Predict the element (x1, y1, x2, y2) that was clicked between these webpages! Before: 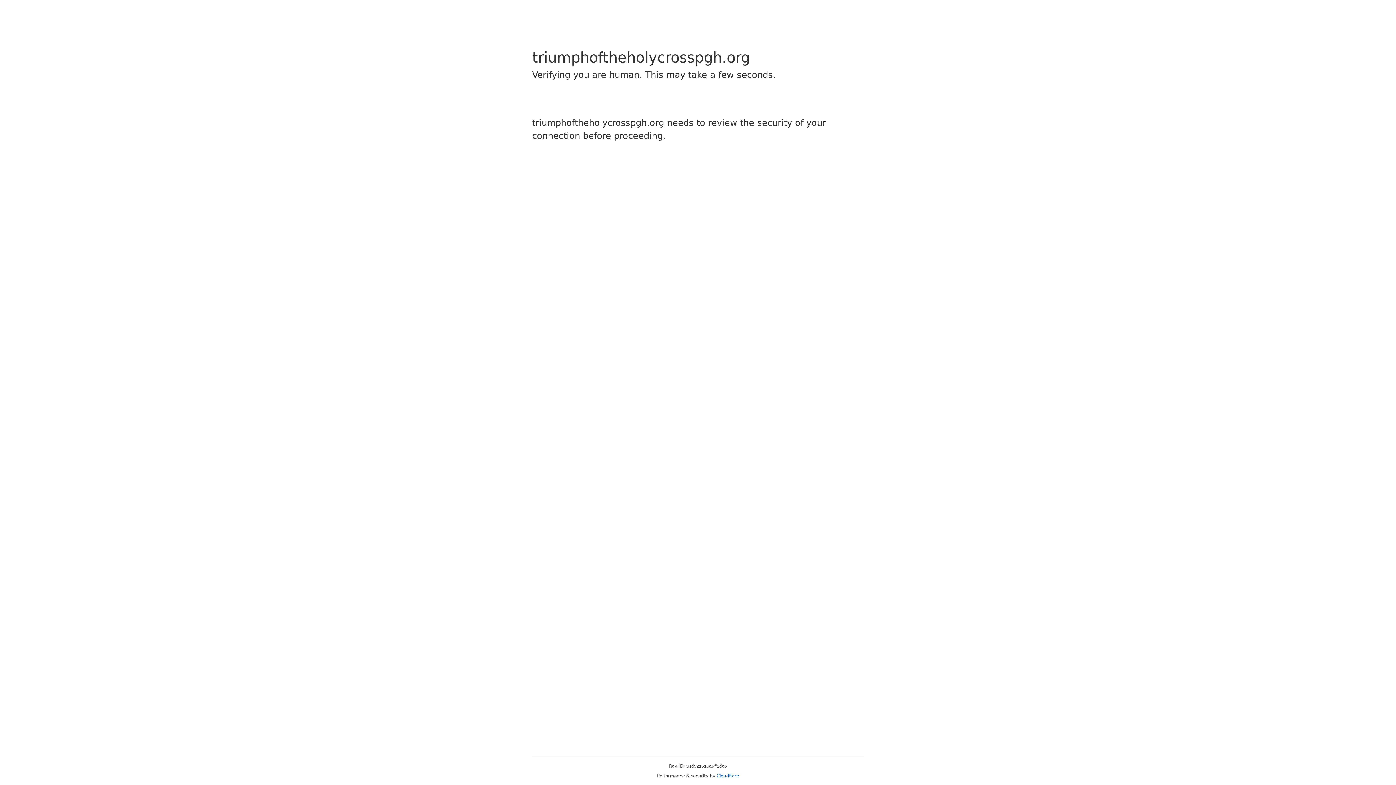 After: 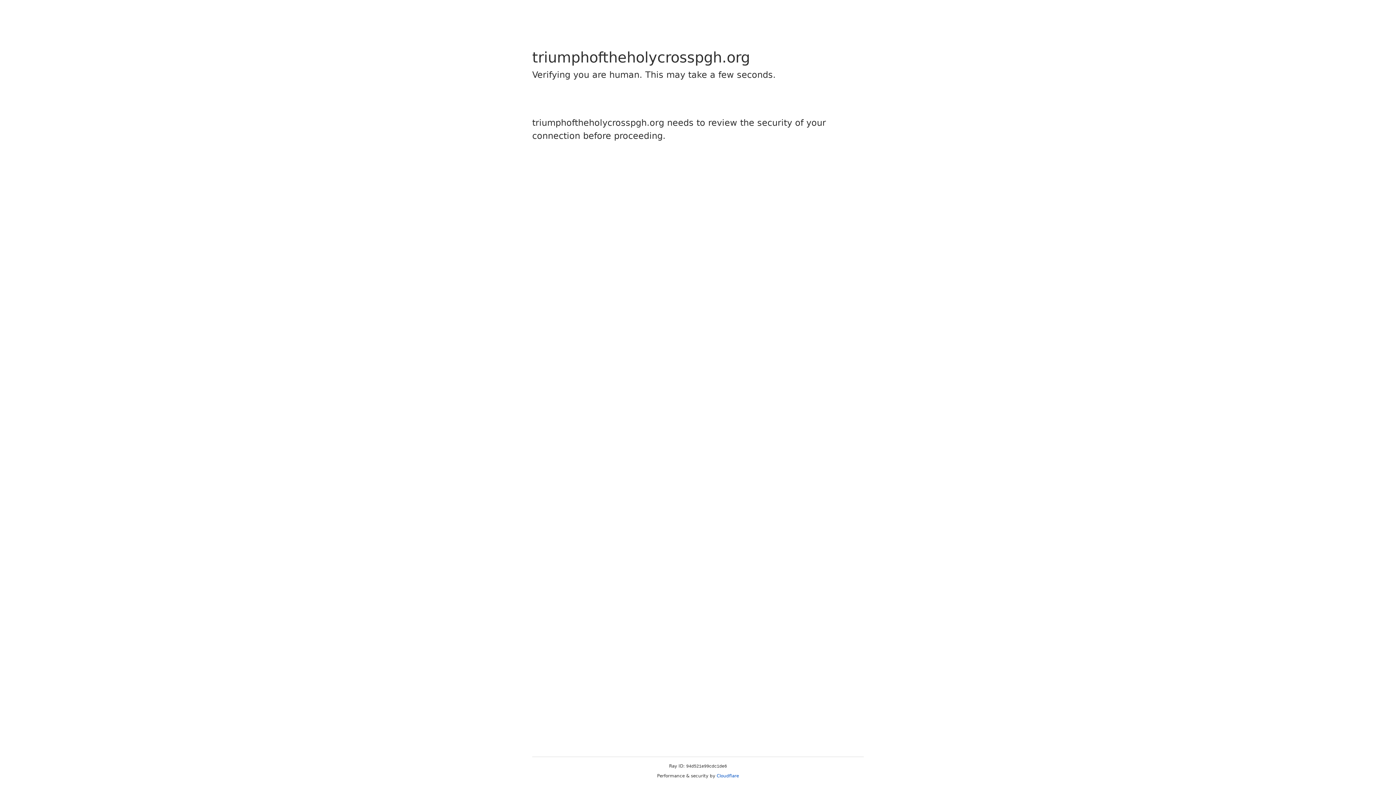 Action: bbox: (716, 773, 739, 778) label: Cloudflare